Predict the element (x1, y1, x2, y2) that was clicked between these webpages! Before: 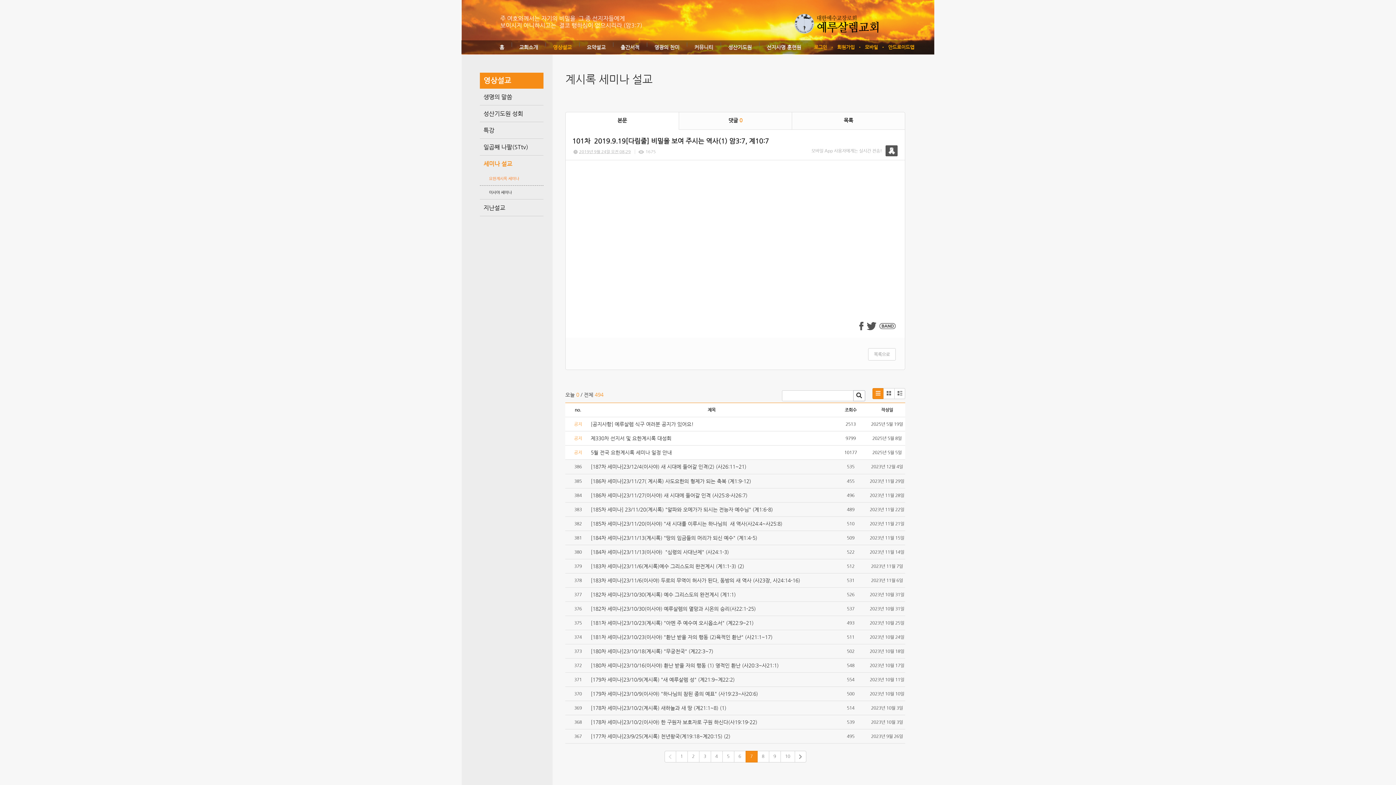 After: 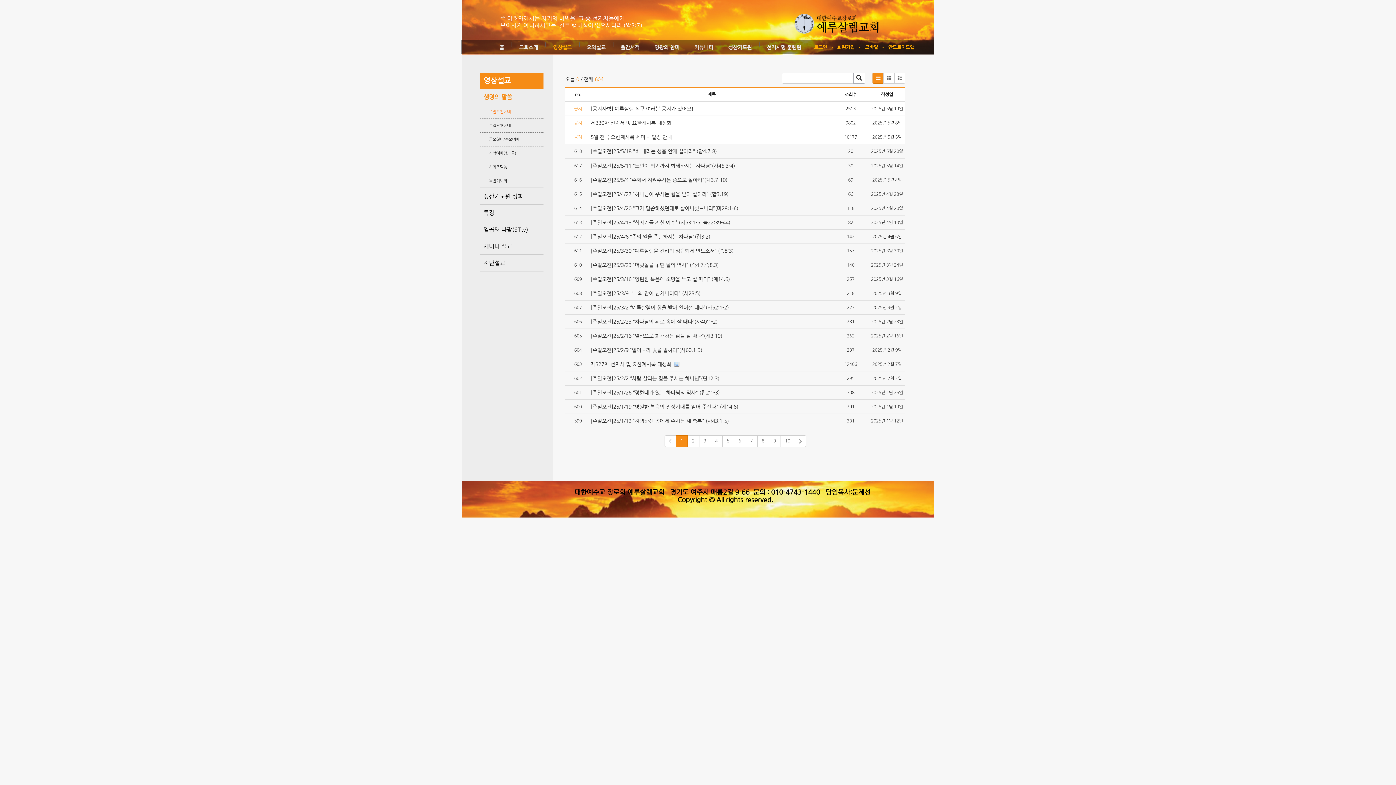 Action: bbox: (553, 40, 572, 55) label: 영상설교